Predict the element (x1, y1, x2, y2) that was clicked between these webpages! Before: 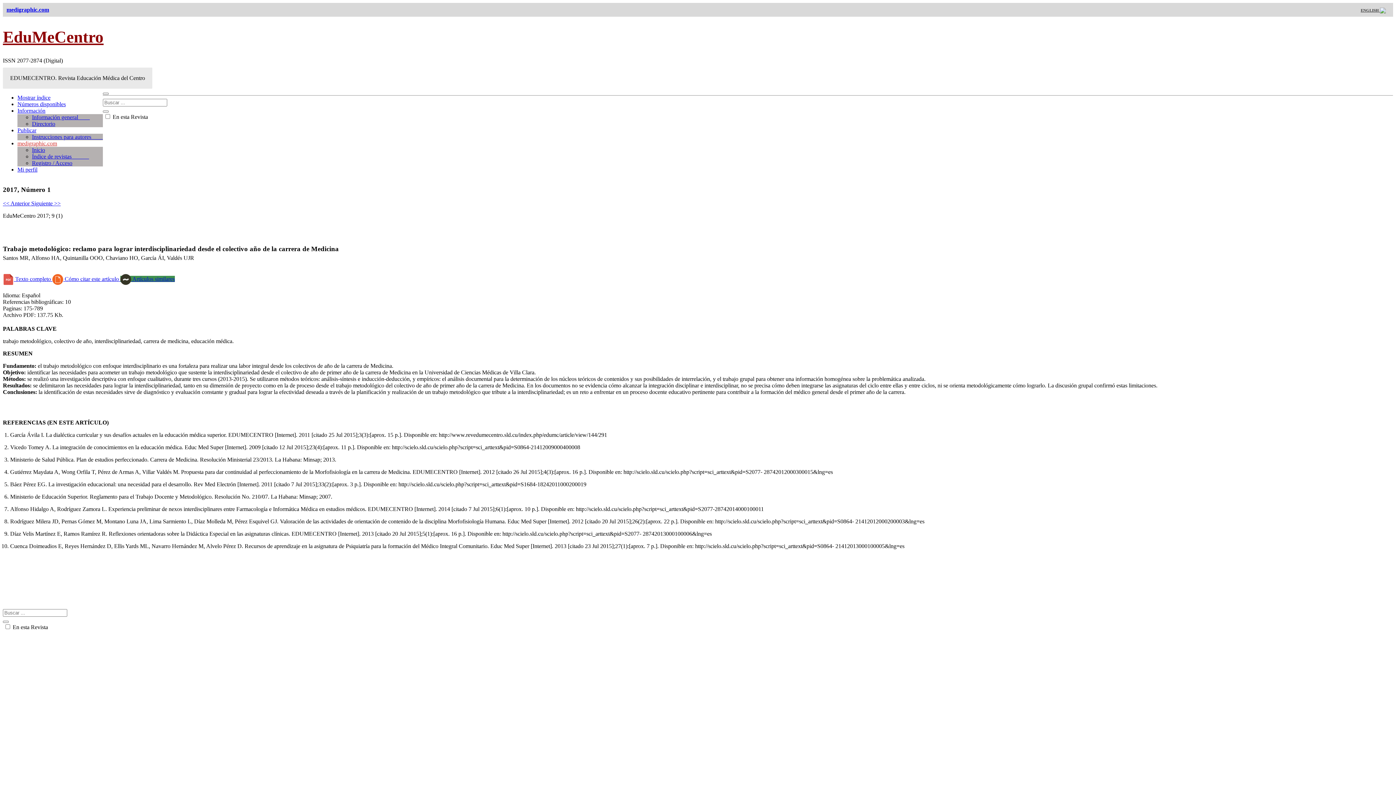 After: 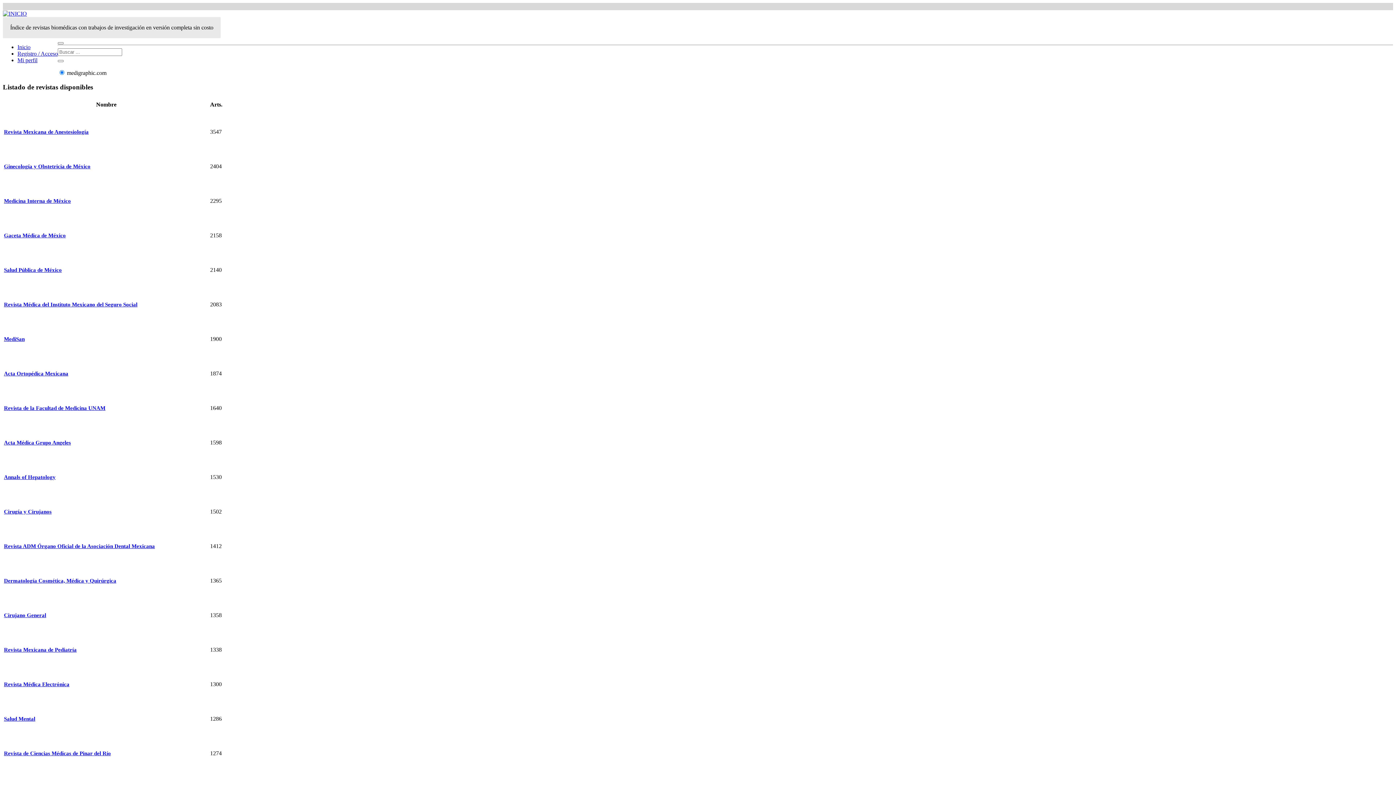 Action: label: Índice de revistas             bbox: (32, 153, 89, 159)